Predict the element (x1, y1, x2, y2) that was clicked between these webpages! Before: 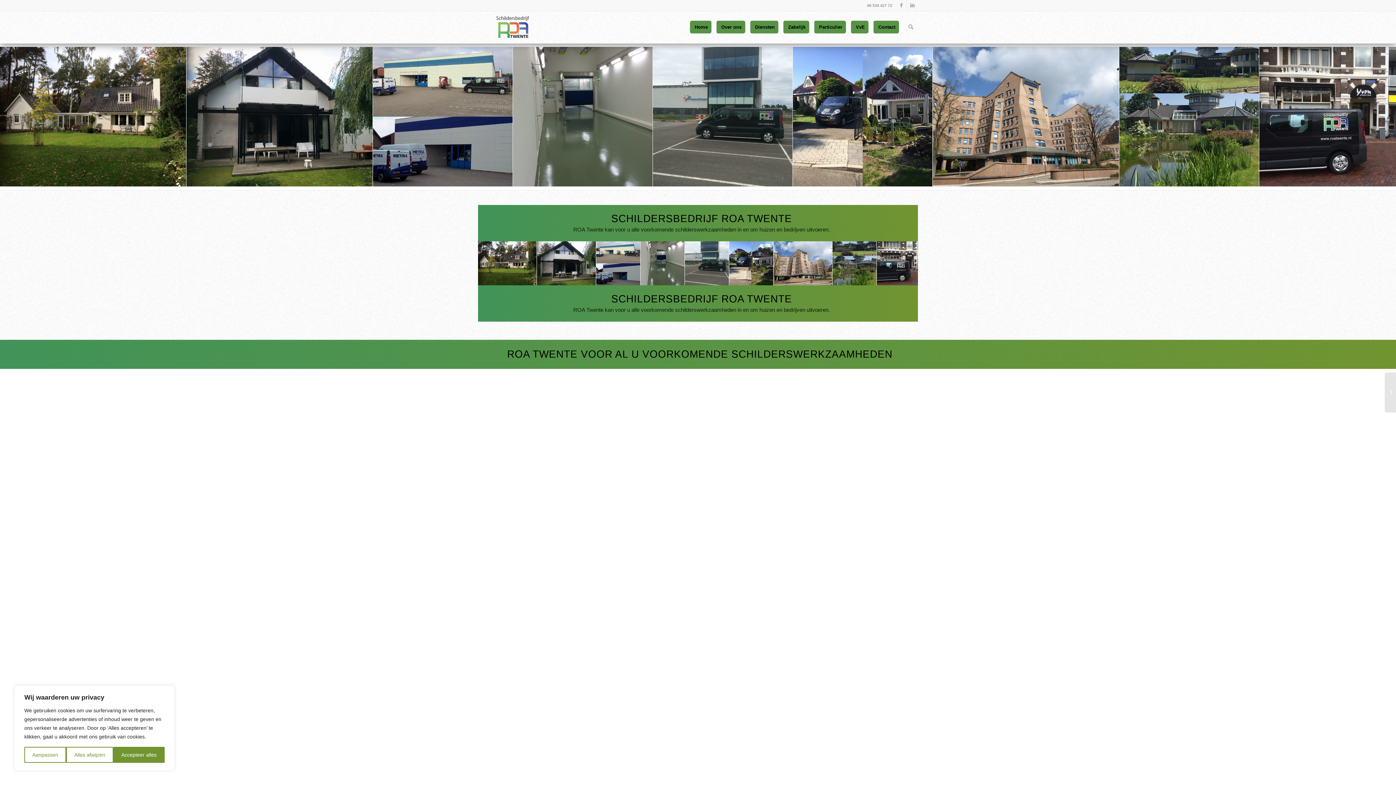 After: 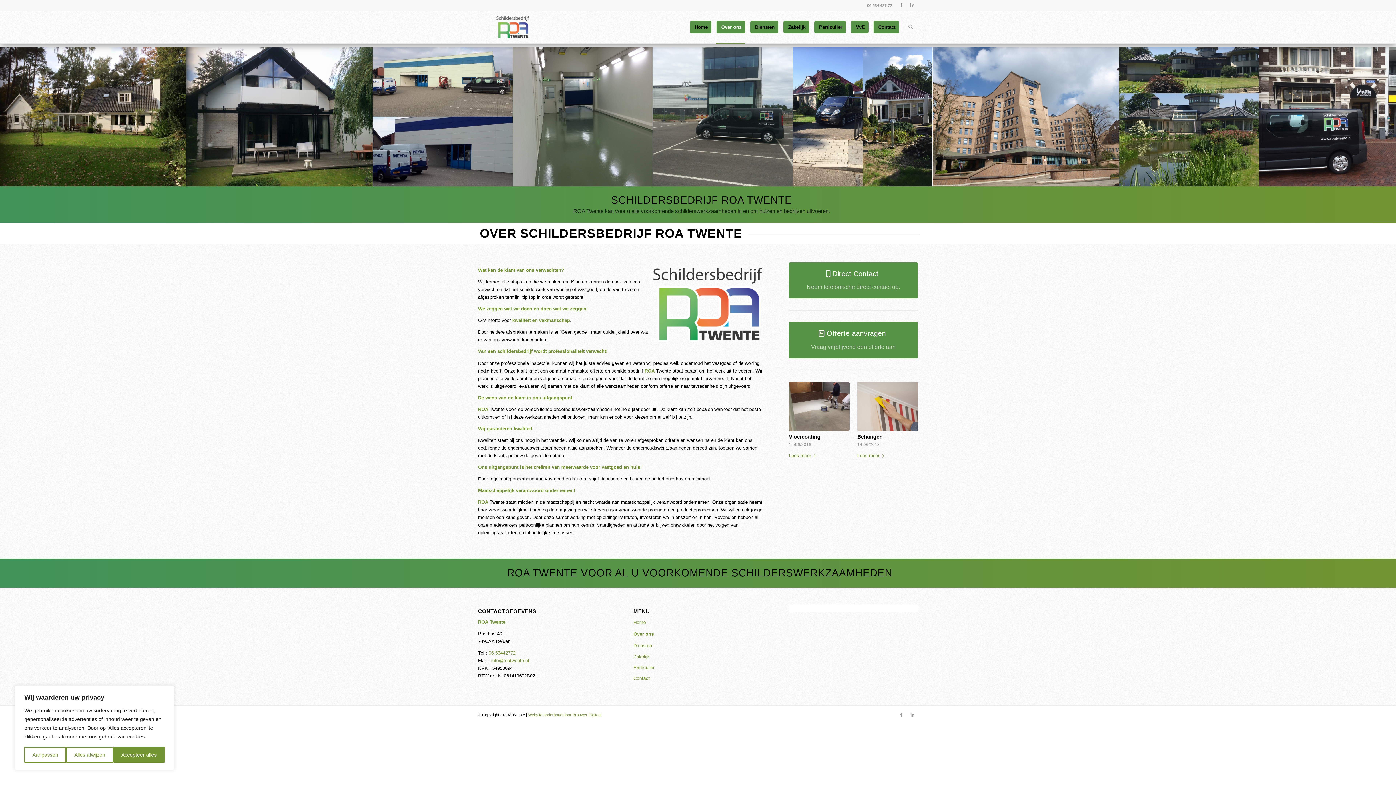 Action: label: Over ons bbox: (716, 11, 750, 43)